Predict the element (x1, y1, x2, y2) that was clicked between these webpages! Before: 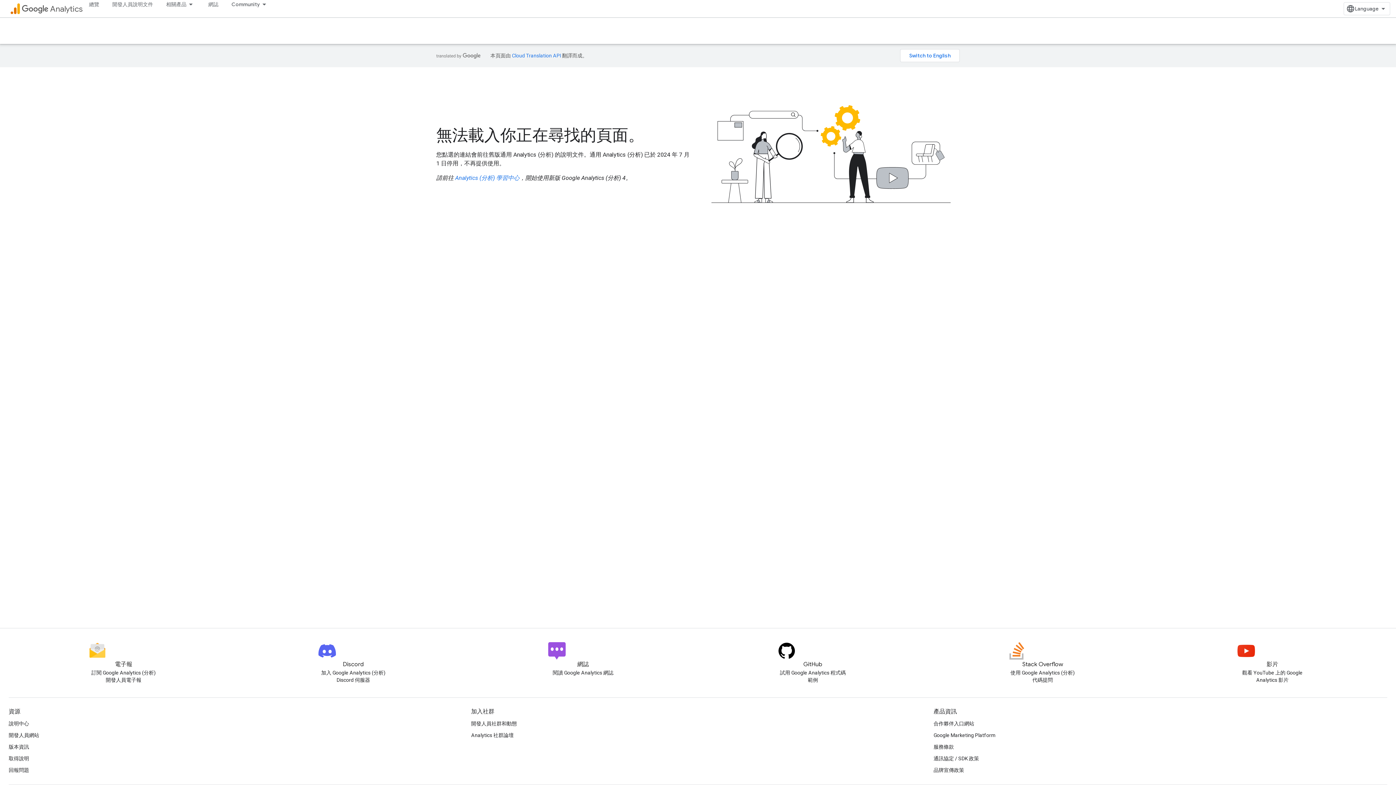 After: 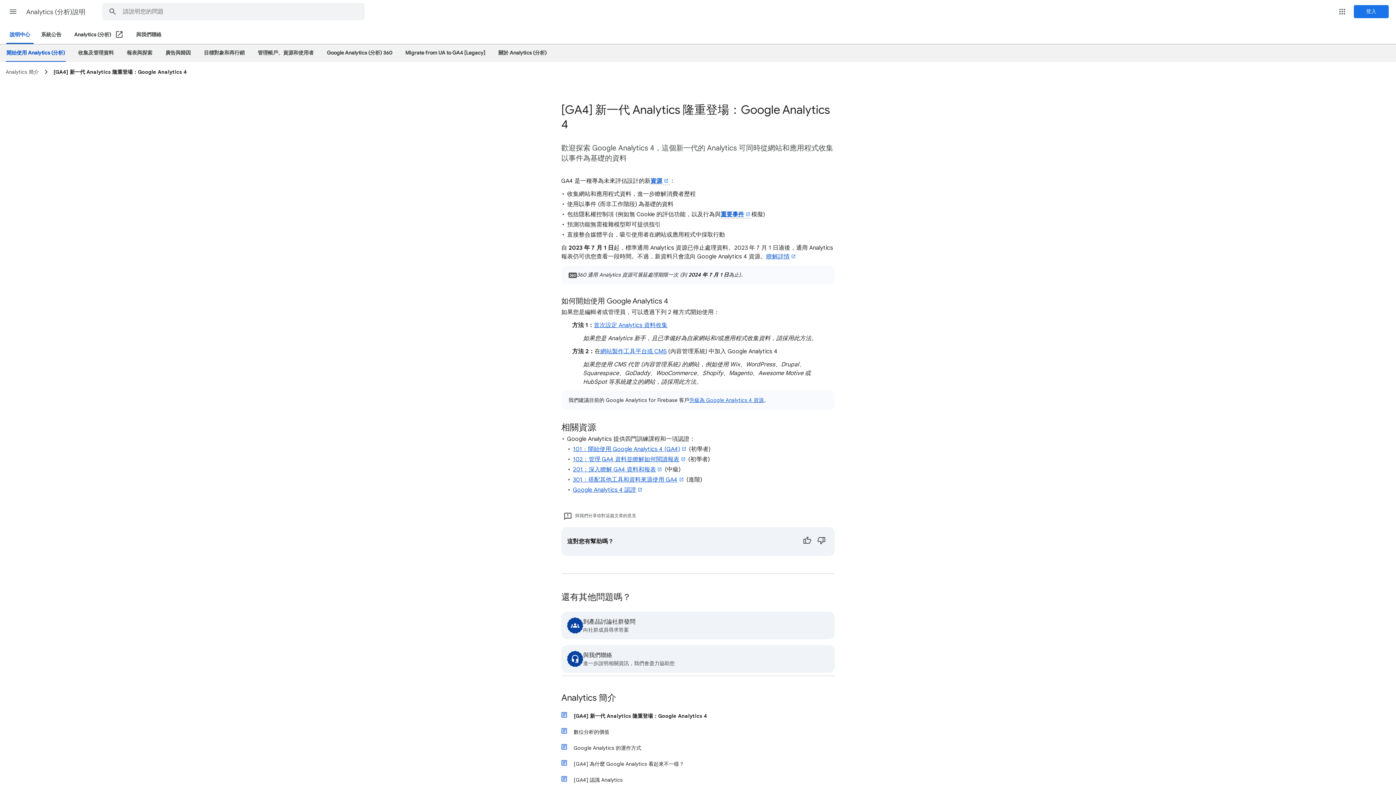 Action: bbox: (82, 0, 105, 8) label: 總覽